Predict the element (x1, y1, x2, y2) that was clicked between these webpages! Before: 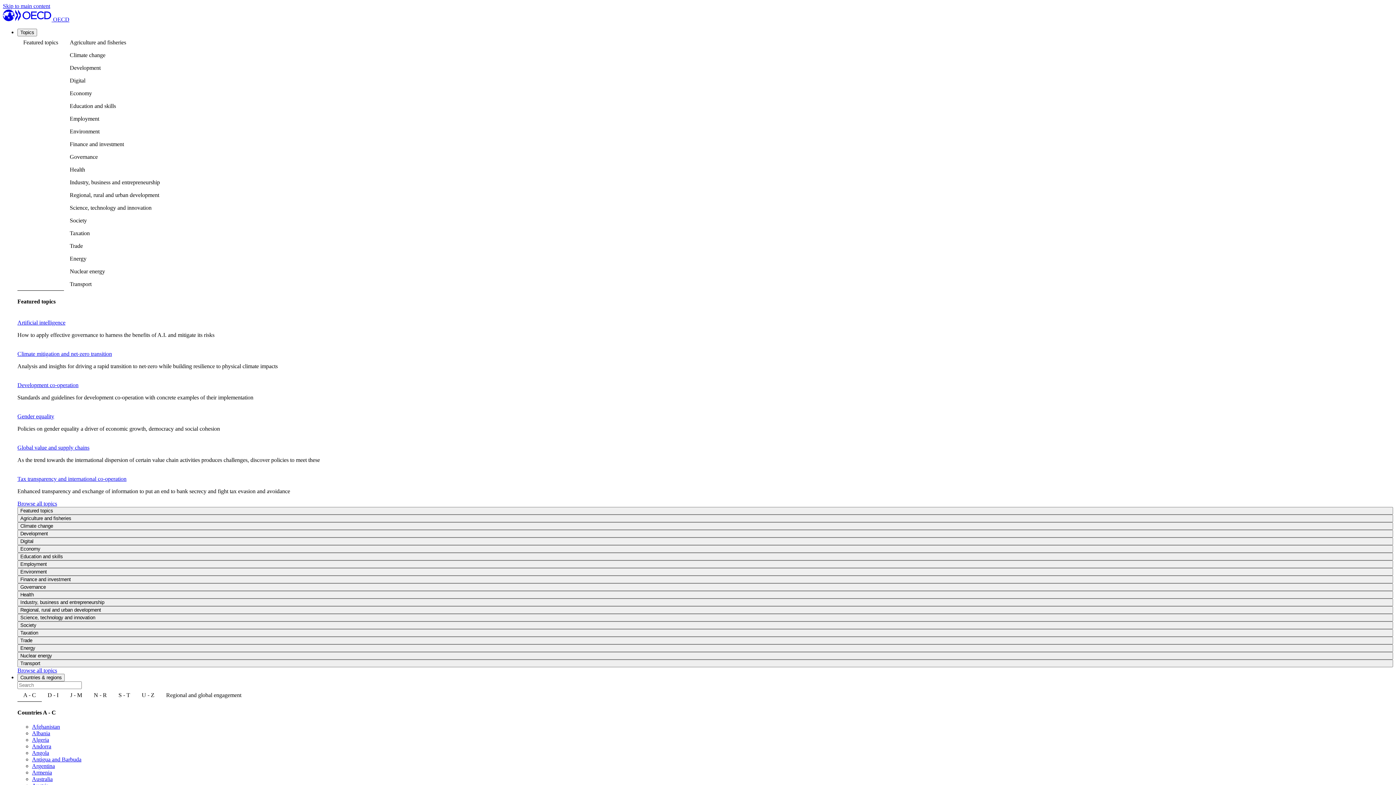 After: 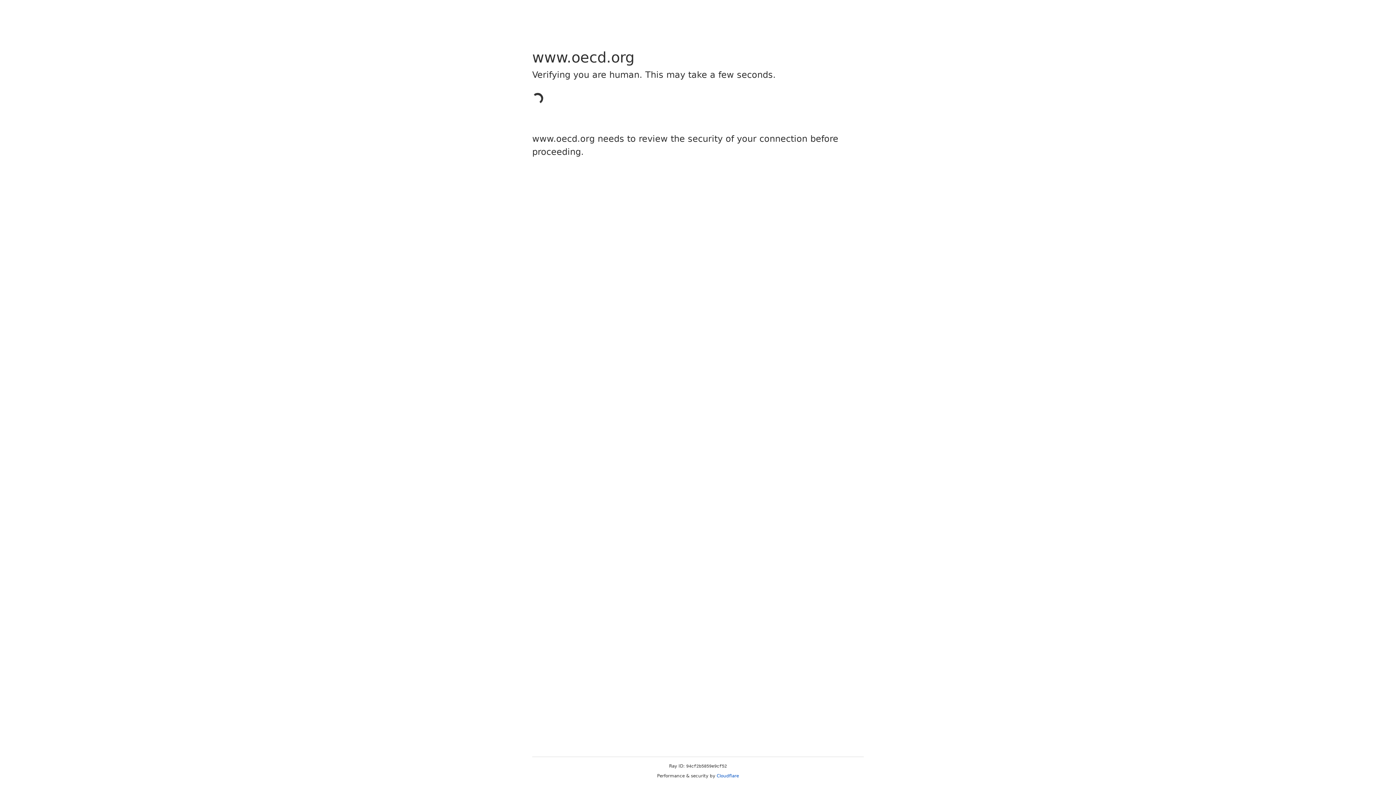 Action: label: Antigua and Barbuda bbox: (32, 756, 81, 762)